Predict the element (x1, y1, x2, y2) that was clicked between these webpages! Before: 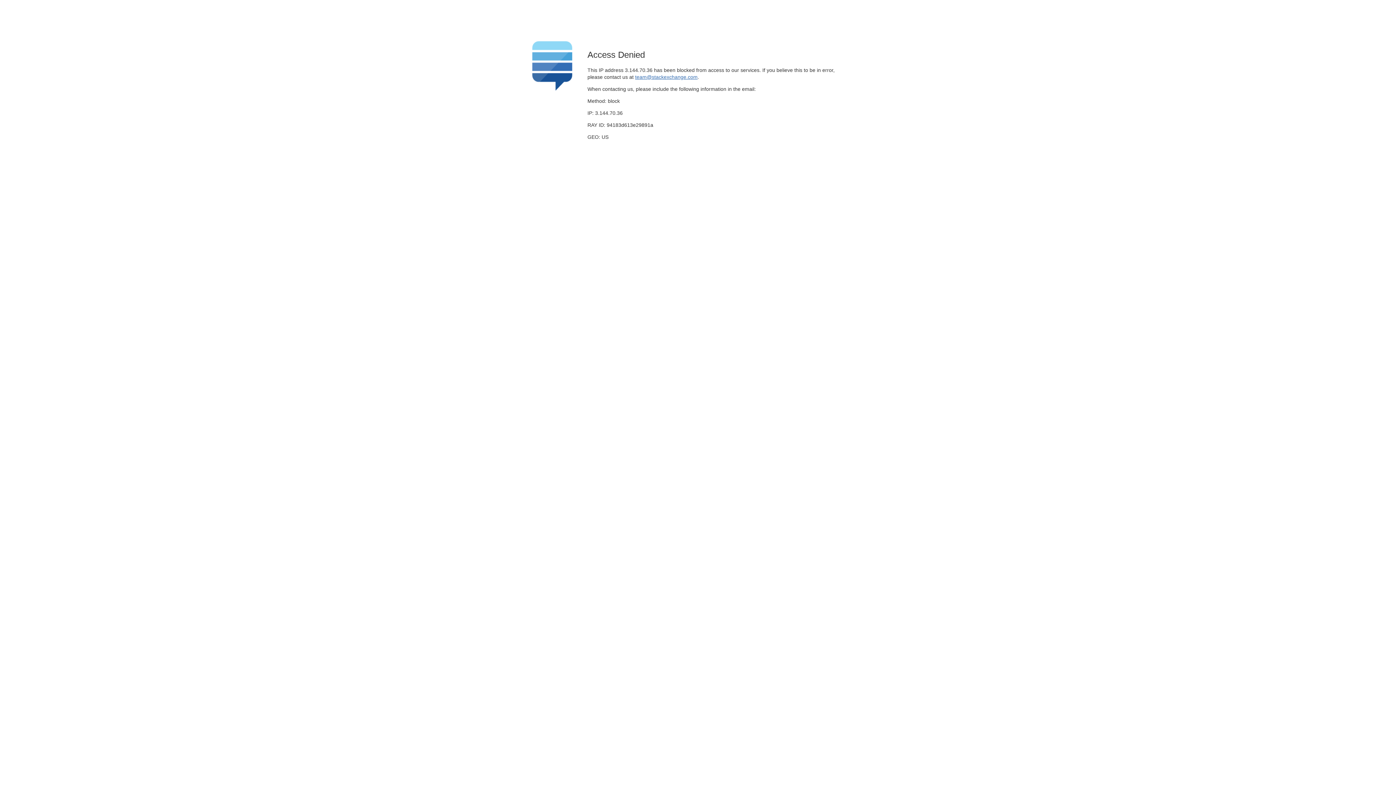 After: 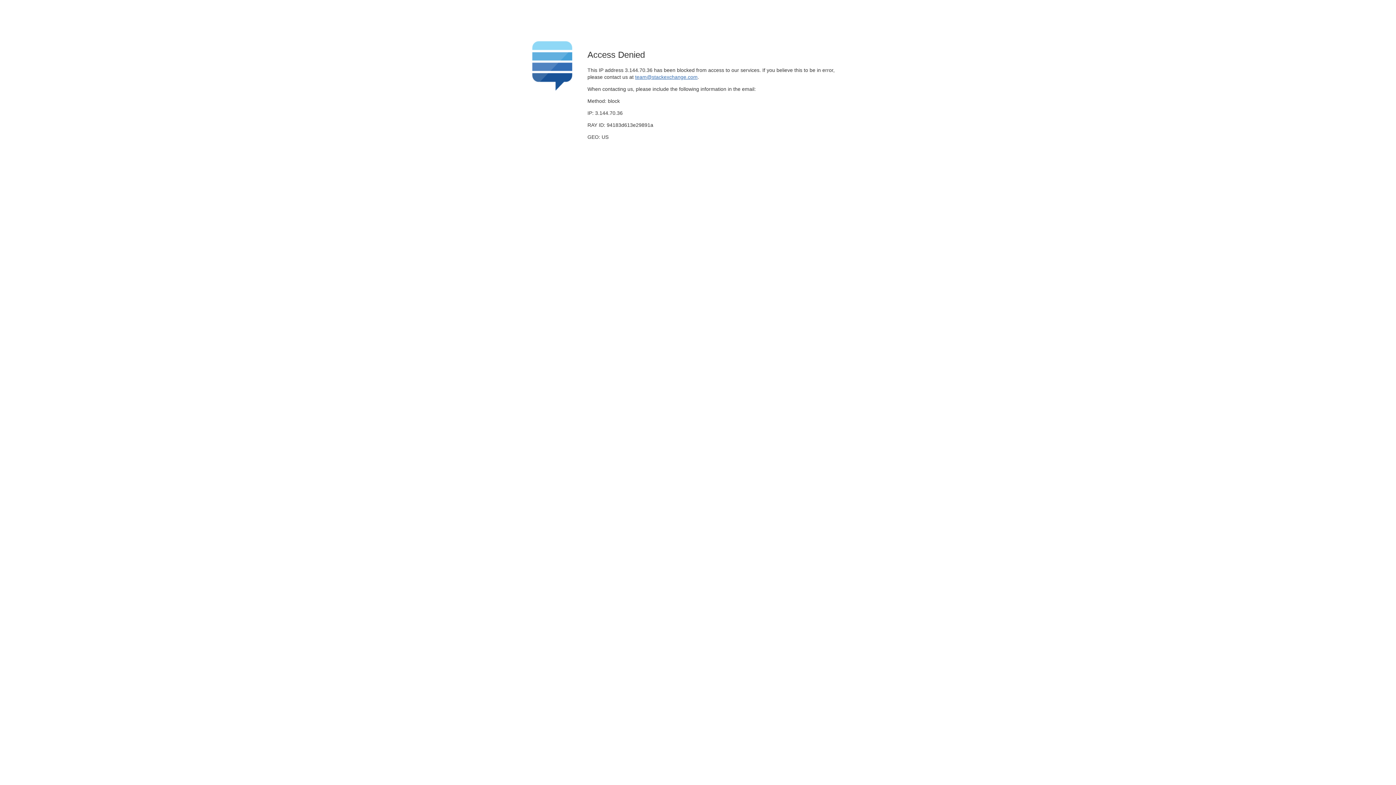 Action: bbox: (635, 74, 697, 79) label: team@stackexchange.com